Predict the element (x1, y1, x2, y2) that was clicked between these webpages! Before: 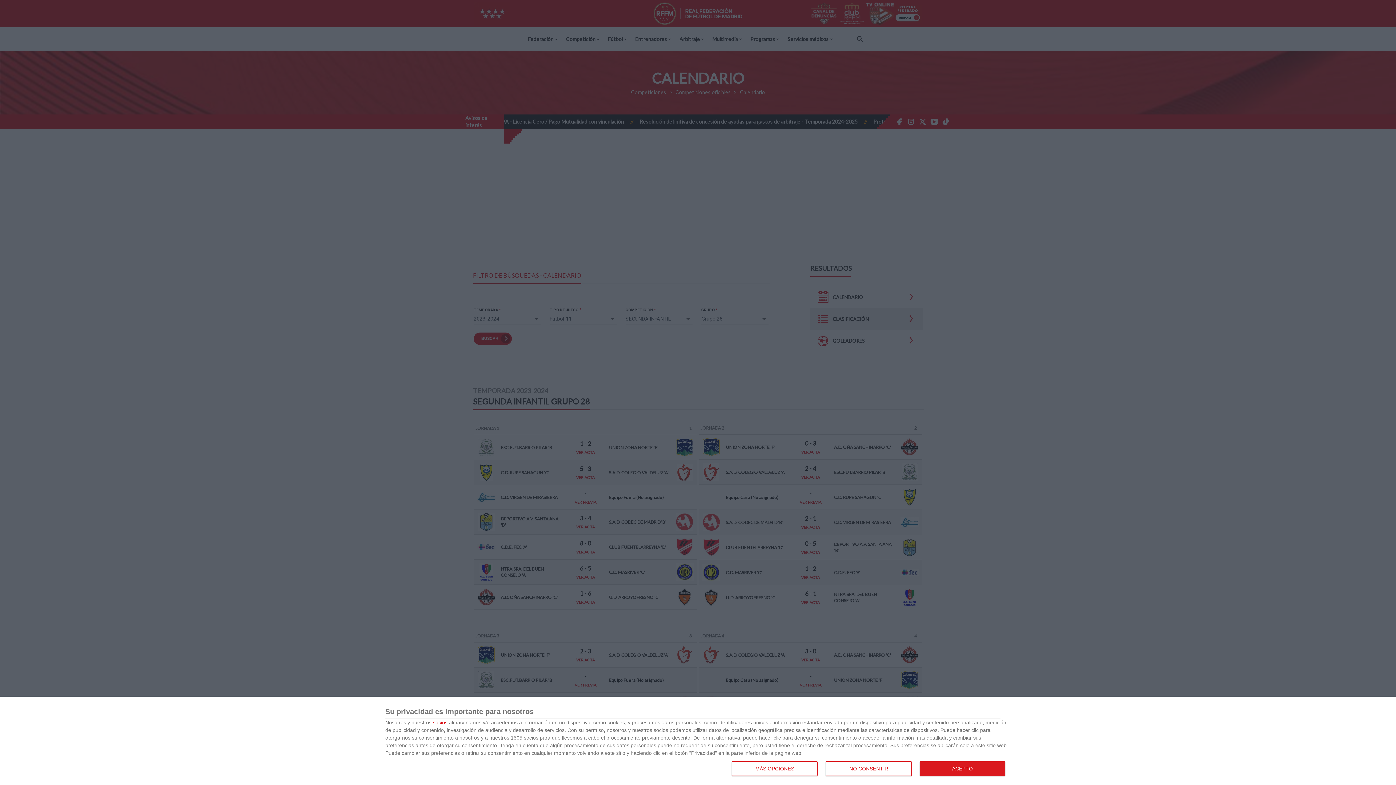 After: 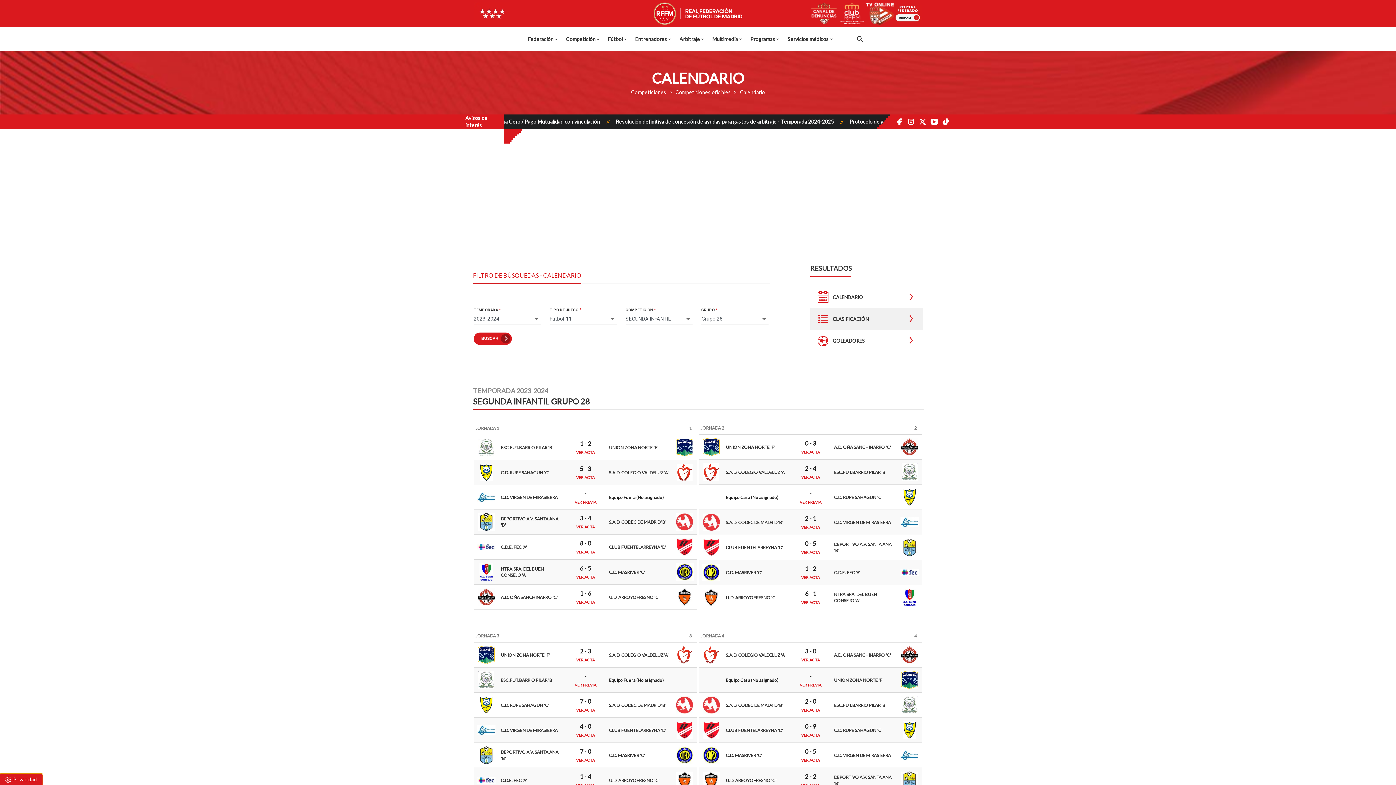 Action: label: ACEPTO bbox: (919, 761, 1005, 776)